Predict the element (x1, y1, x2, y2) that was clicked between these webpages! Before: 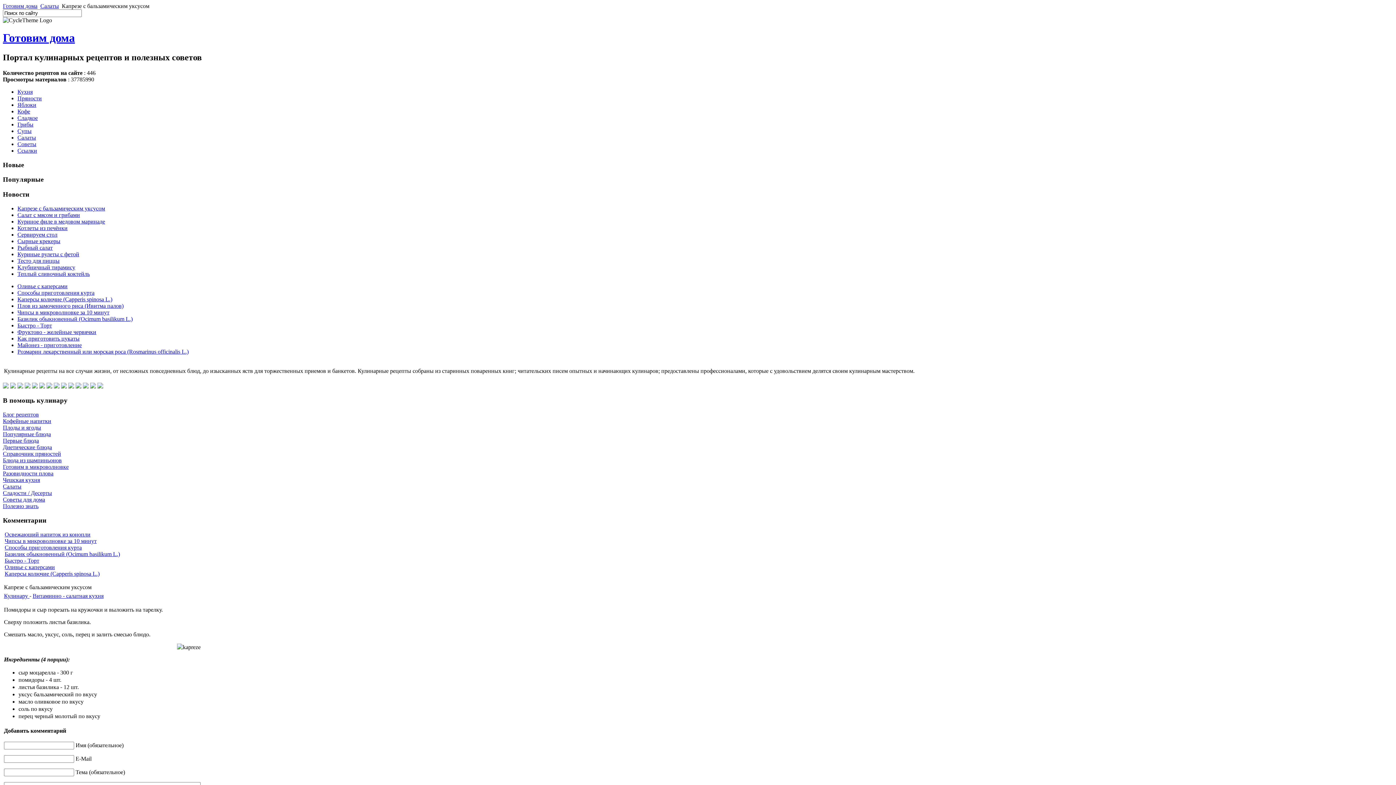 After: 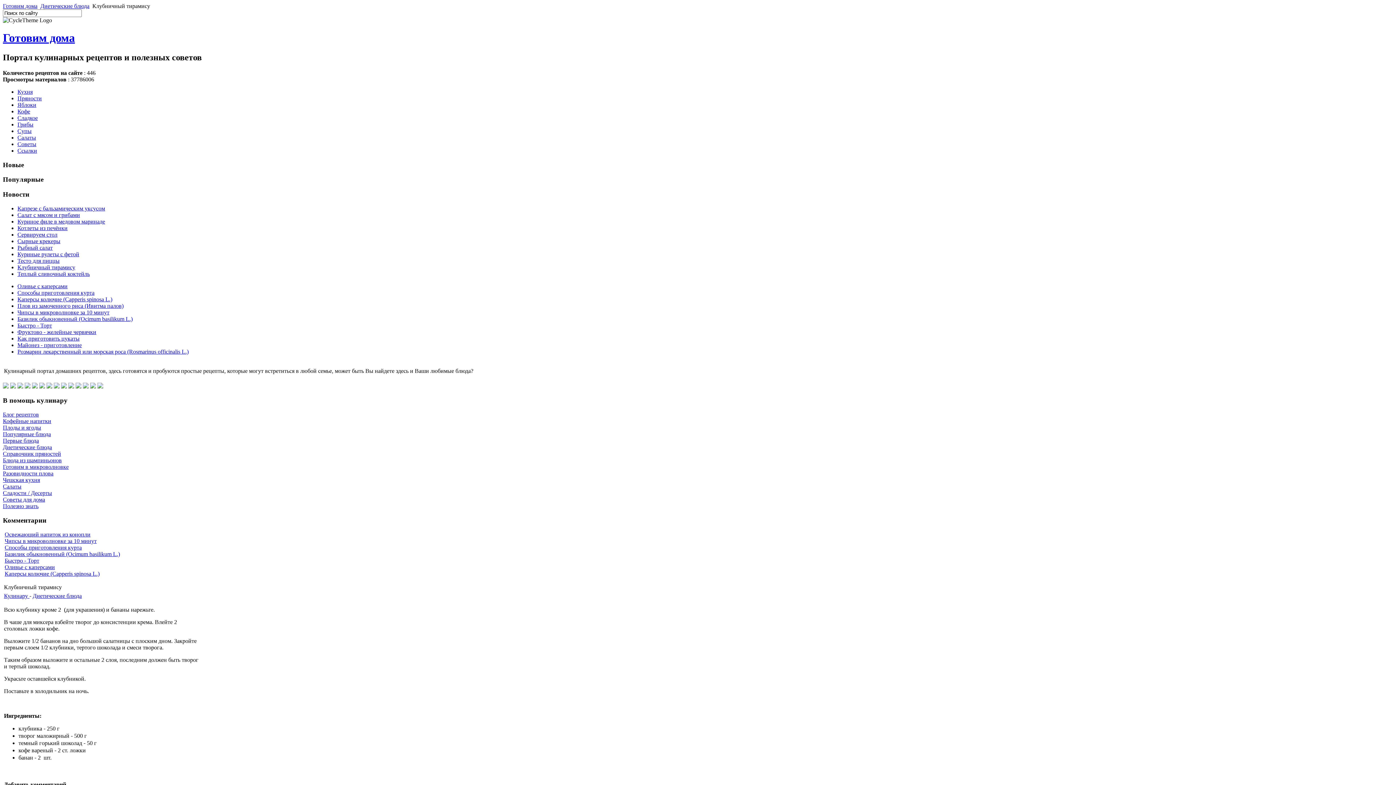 Action: bbox: (17, 264, 75, 270) label: Клубничный тирамису